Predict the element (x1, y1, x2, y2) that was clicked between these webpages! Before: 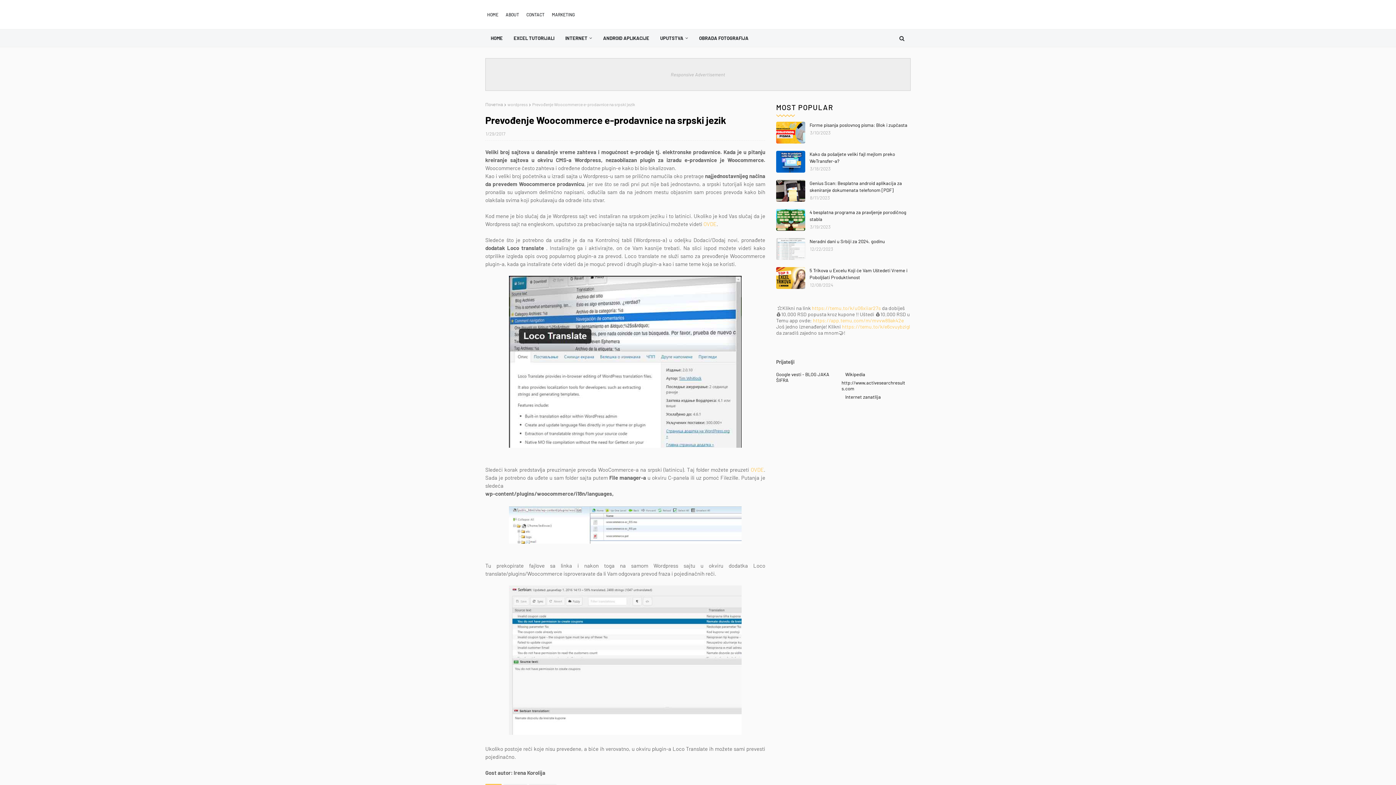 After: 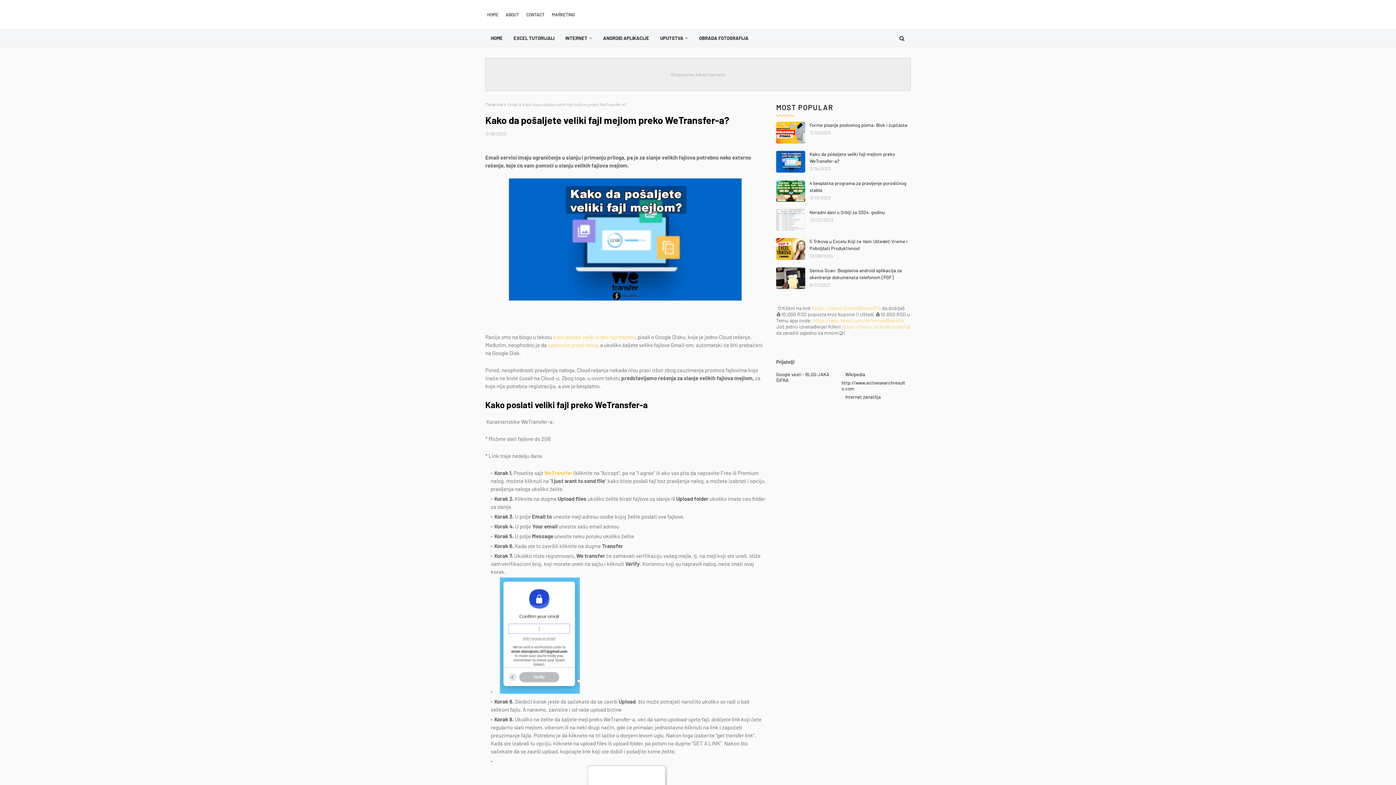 Action: bbox: (776, 150, 805, 172)